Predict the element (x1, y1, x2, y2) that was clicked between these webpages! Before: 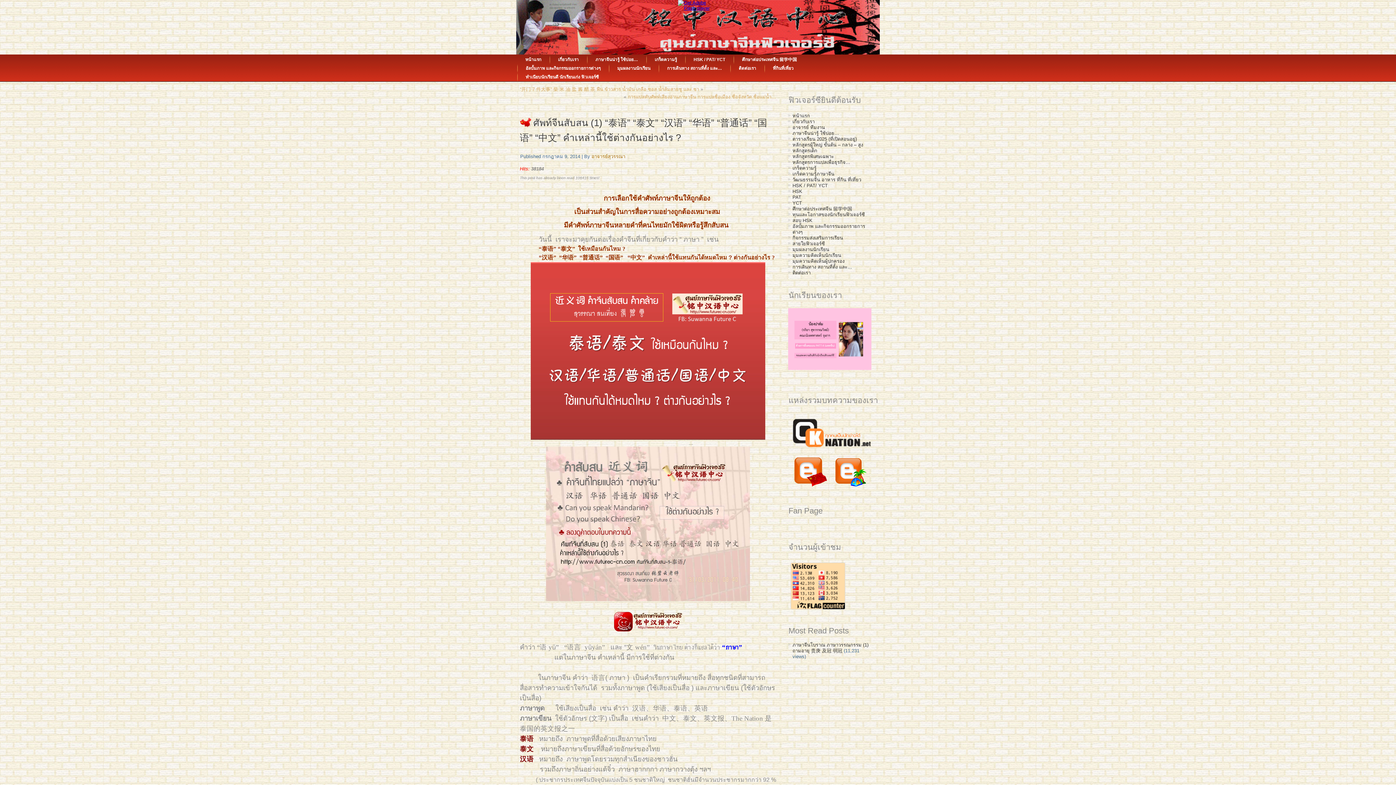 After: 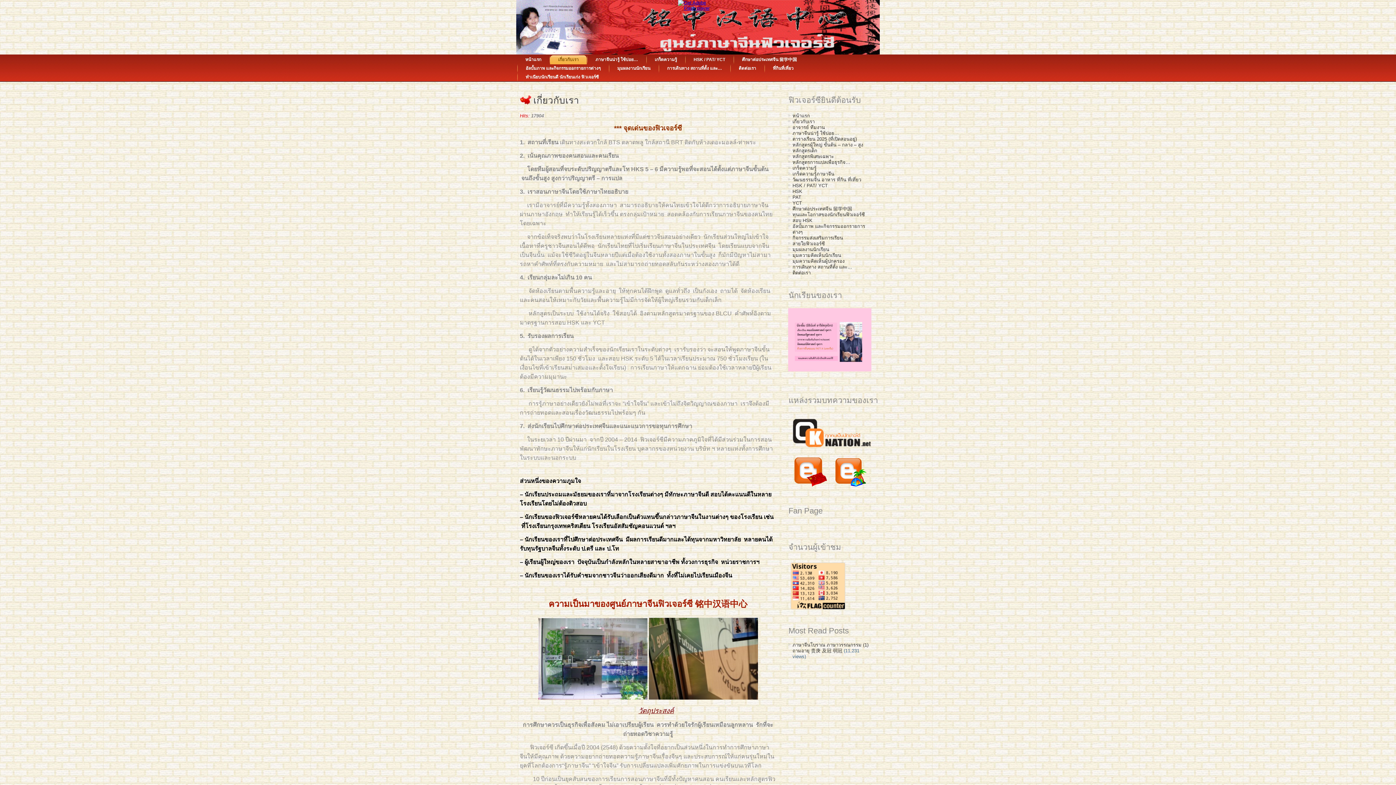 Action: bbox: (792, 118, 814, 124) label: เกี่ยวกับเรา